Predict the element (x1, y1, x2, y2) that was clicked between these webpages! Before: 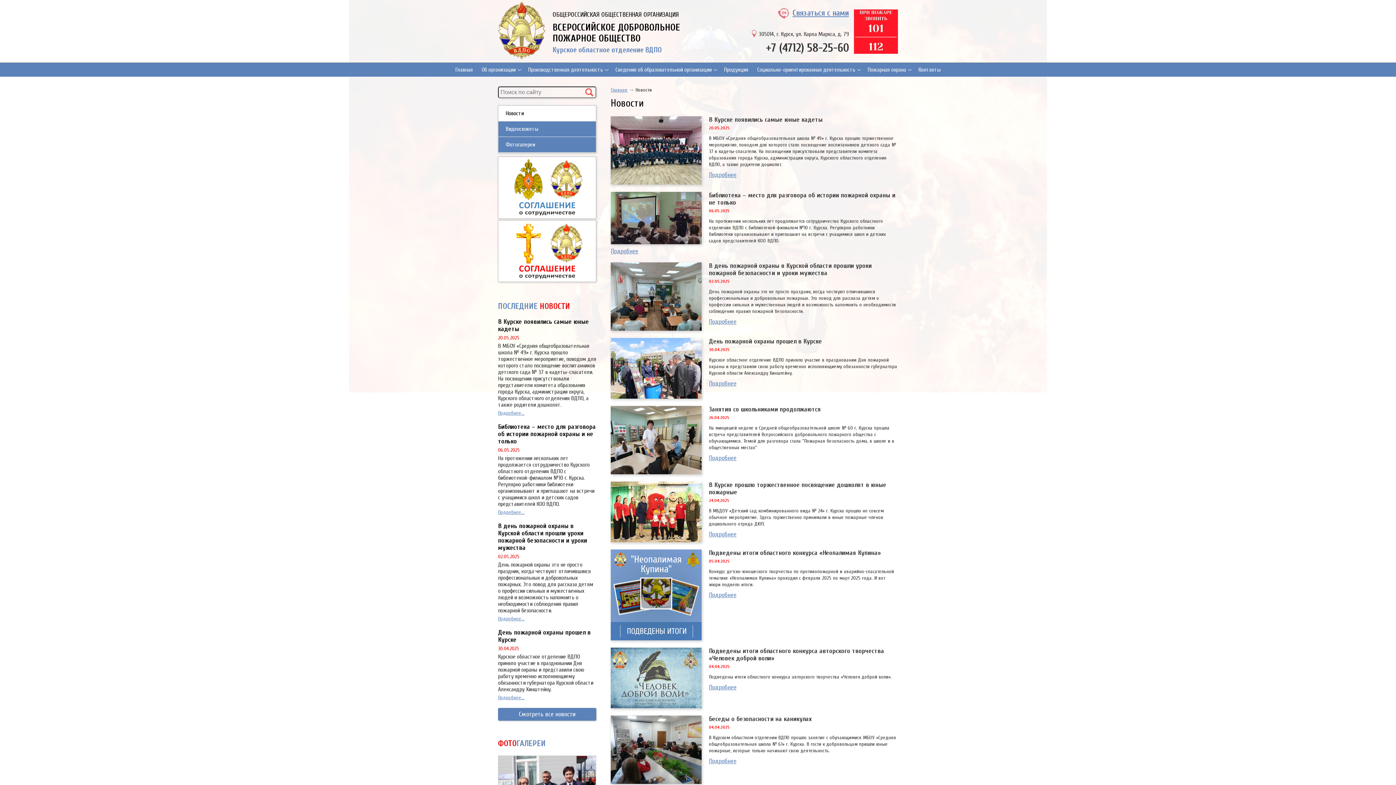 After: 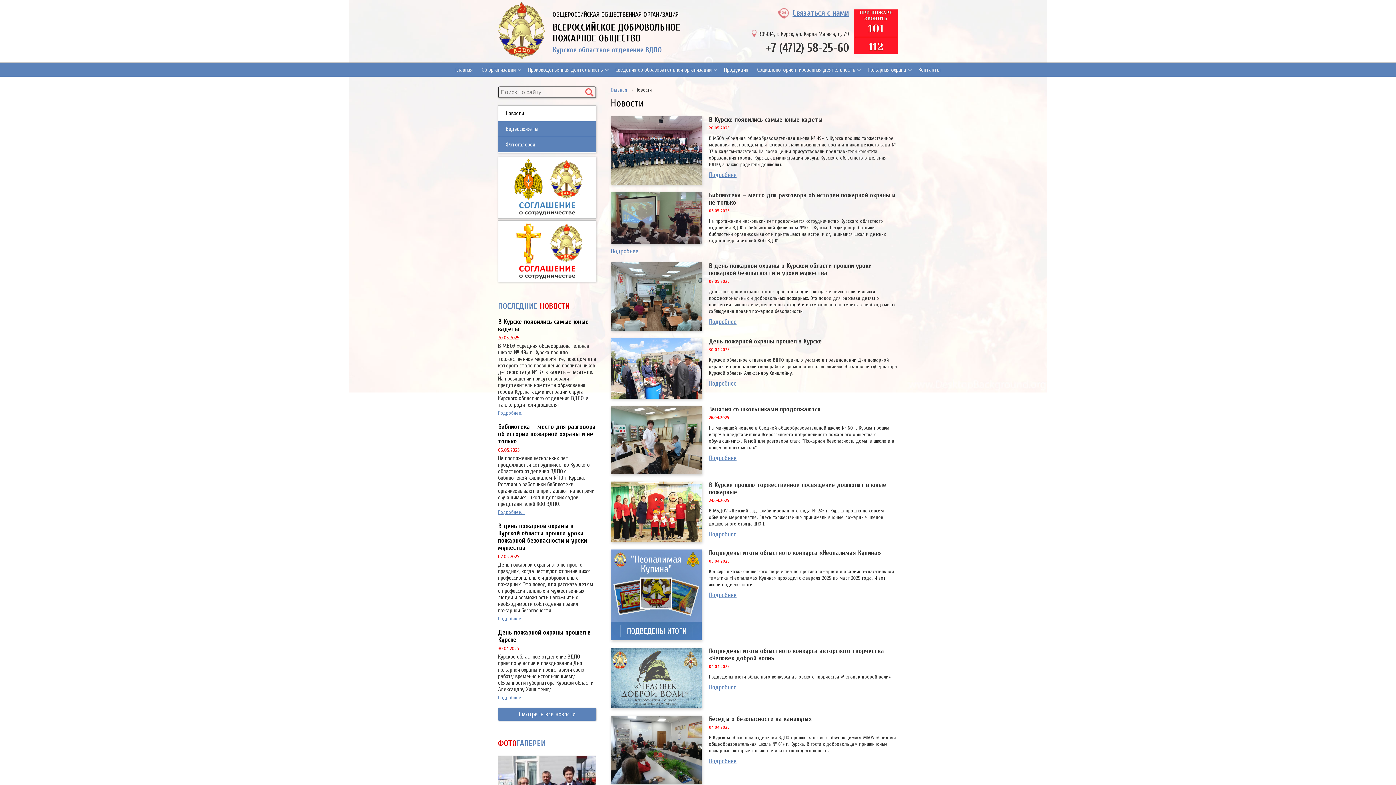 Action: label: Новости bbox: (498, 105, 596, 121)